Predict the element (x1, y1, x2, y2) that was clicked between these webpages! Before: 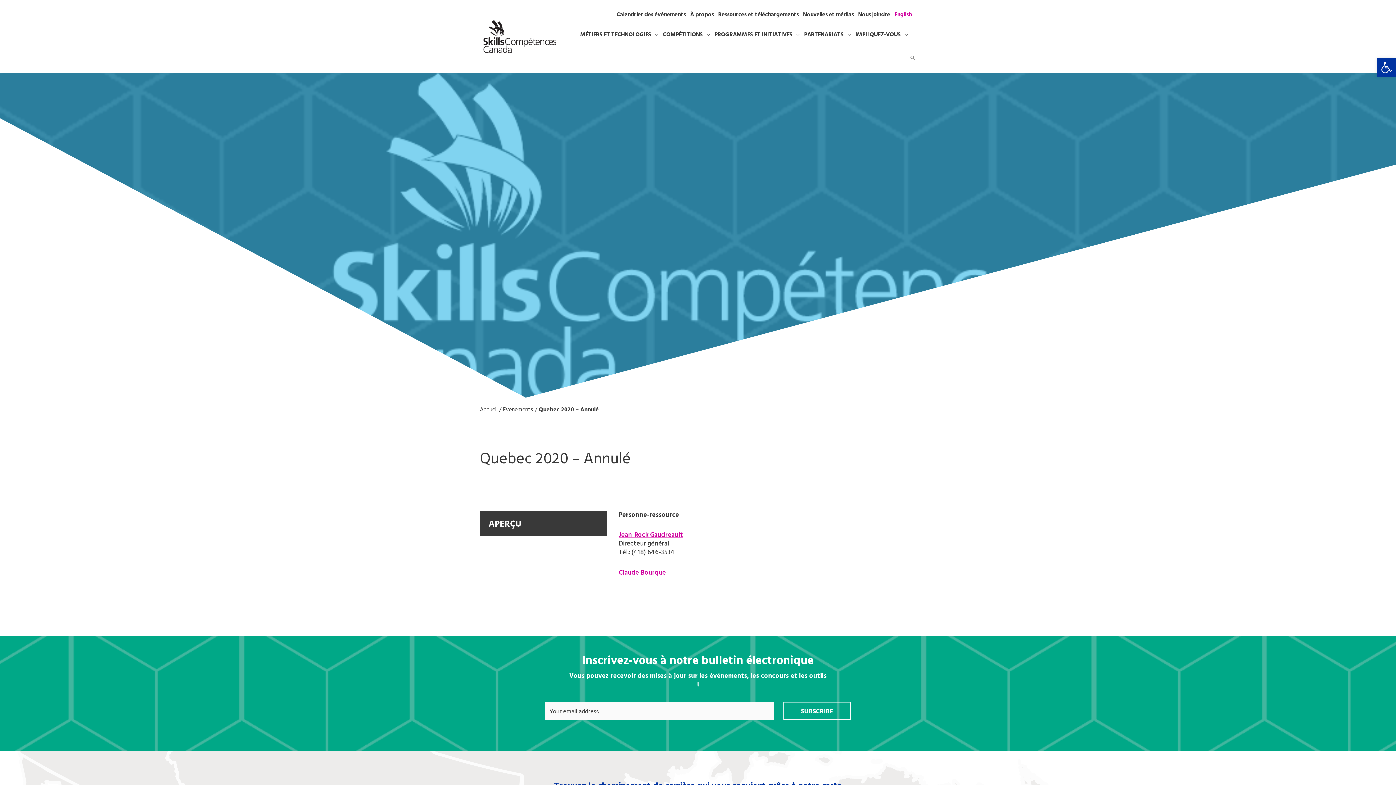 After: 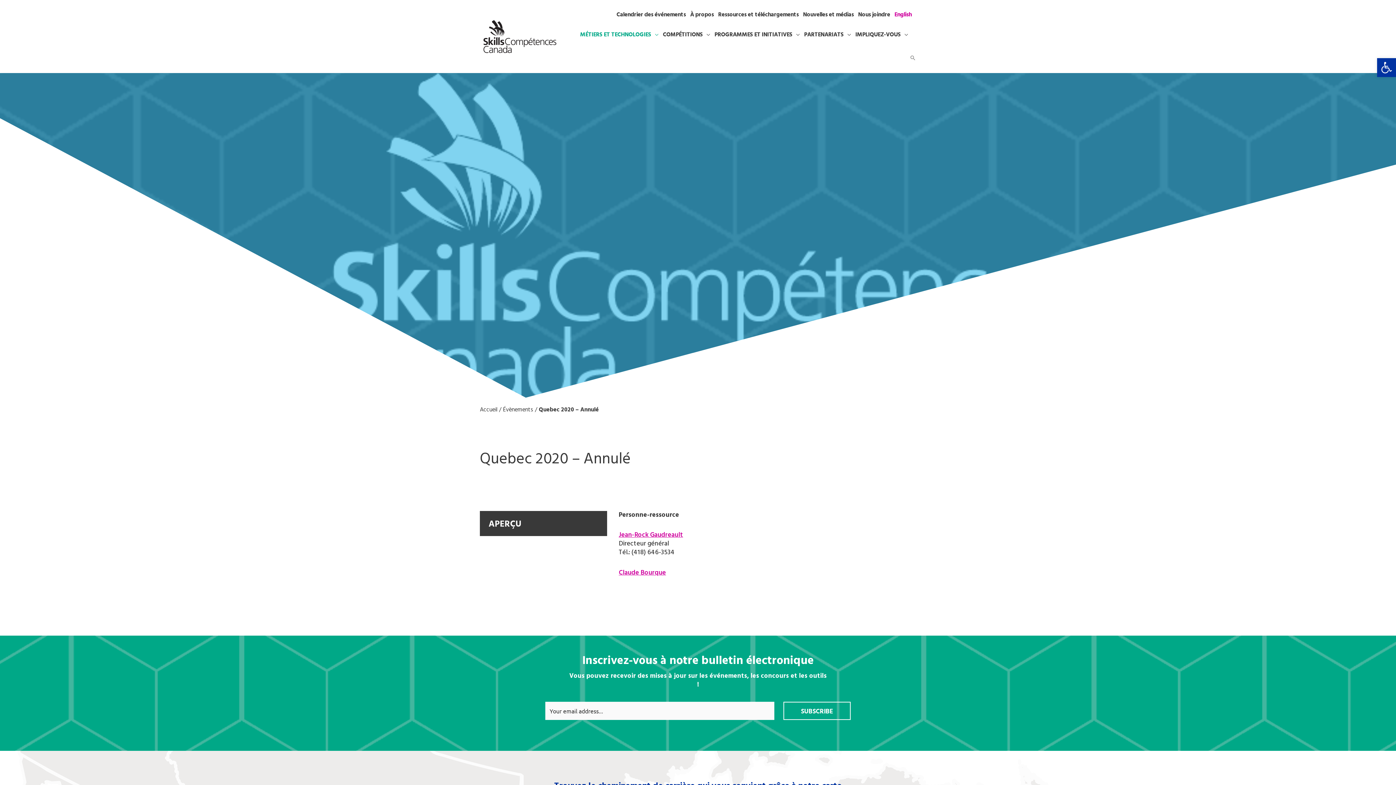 Action: label: MÉTIERS ET TECHNOLOGIES bbox: (580, 24, 658, 53)